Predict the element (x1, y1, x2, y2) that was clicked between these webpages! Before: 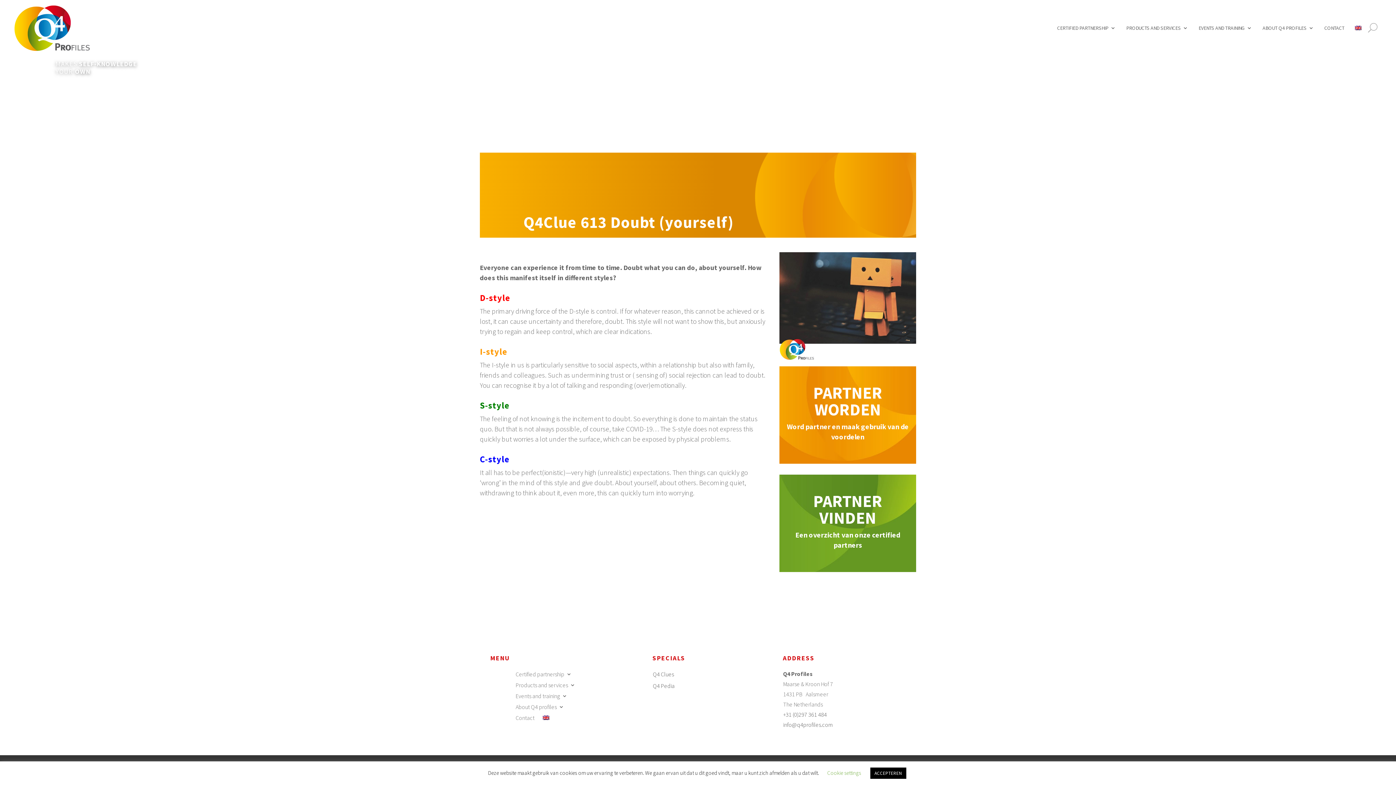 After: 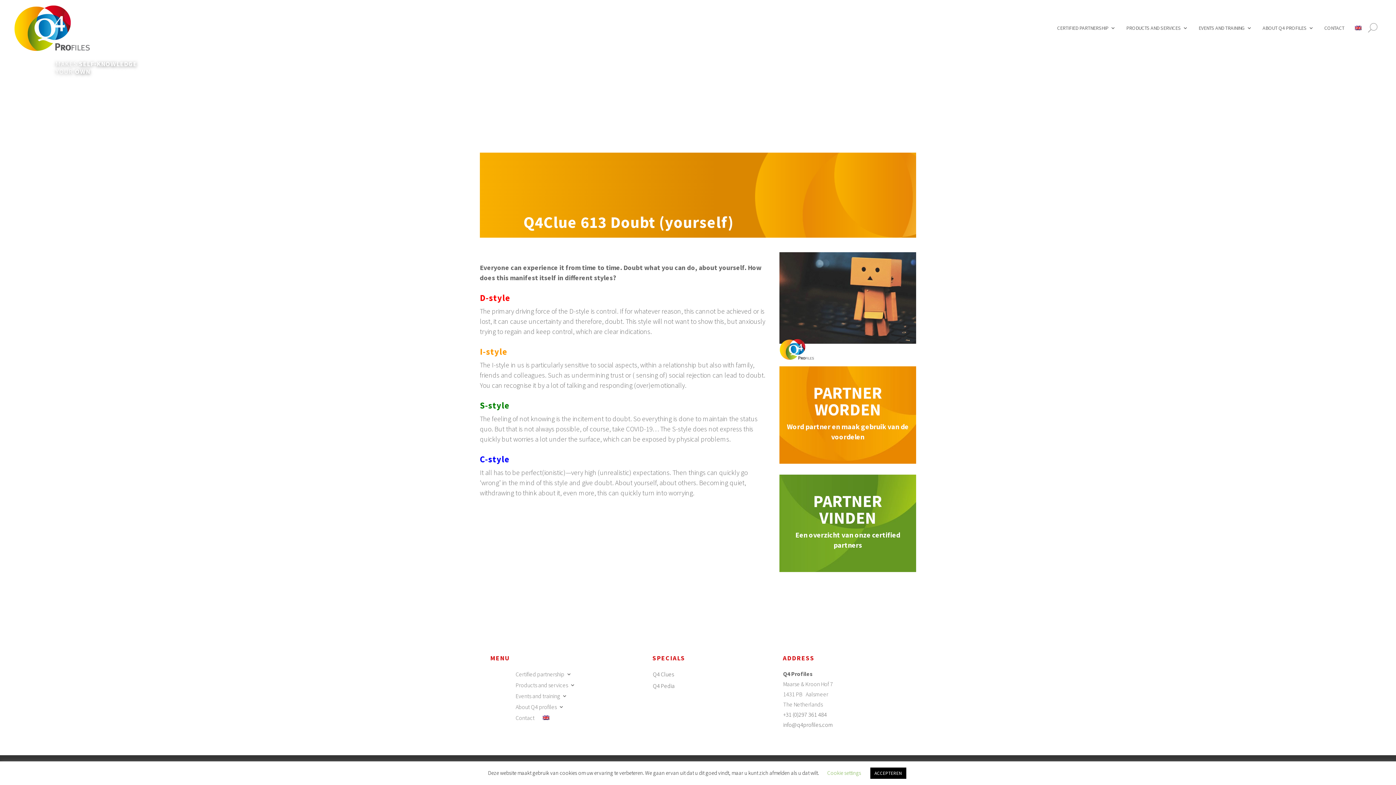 Action: bbox: (542, 715, 549, 723)